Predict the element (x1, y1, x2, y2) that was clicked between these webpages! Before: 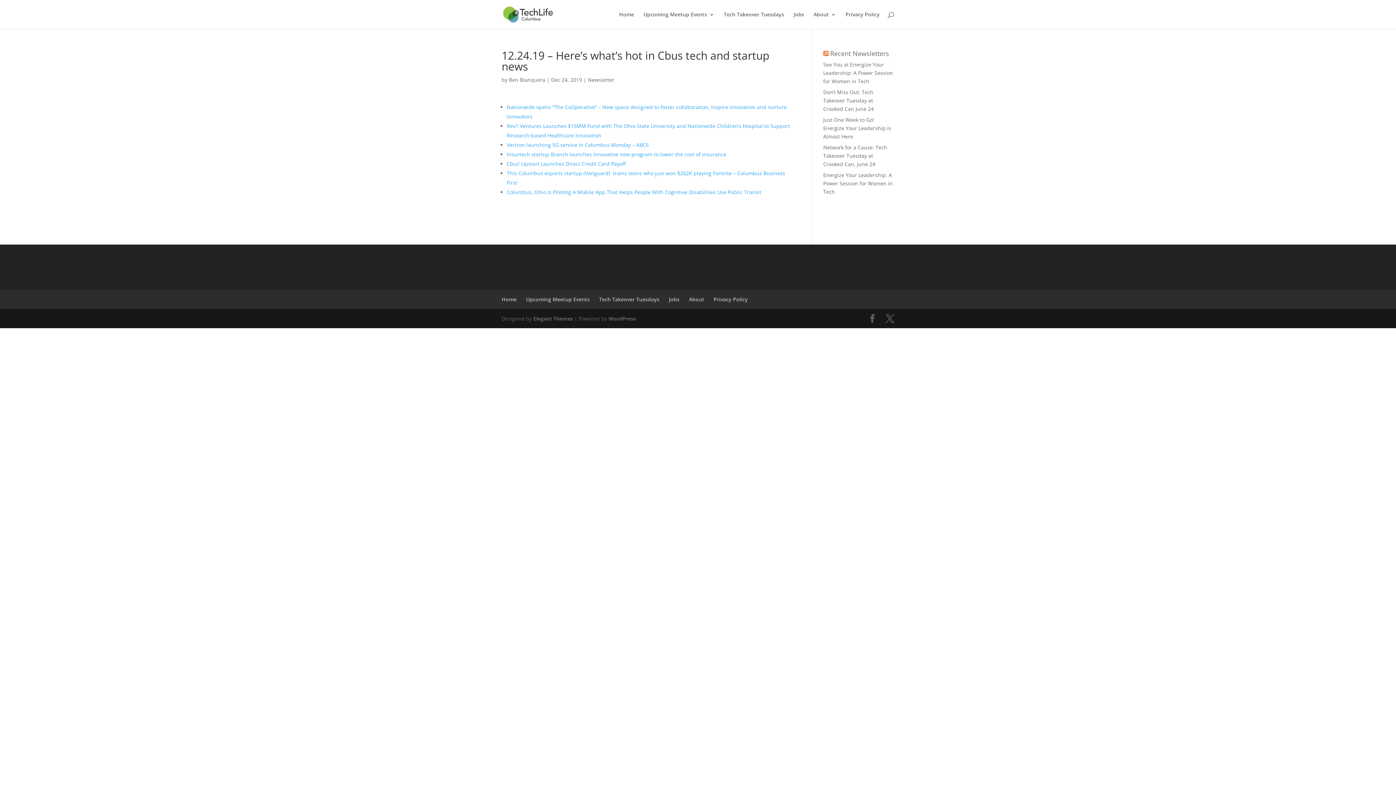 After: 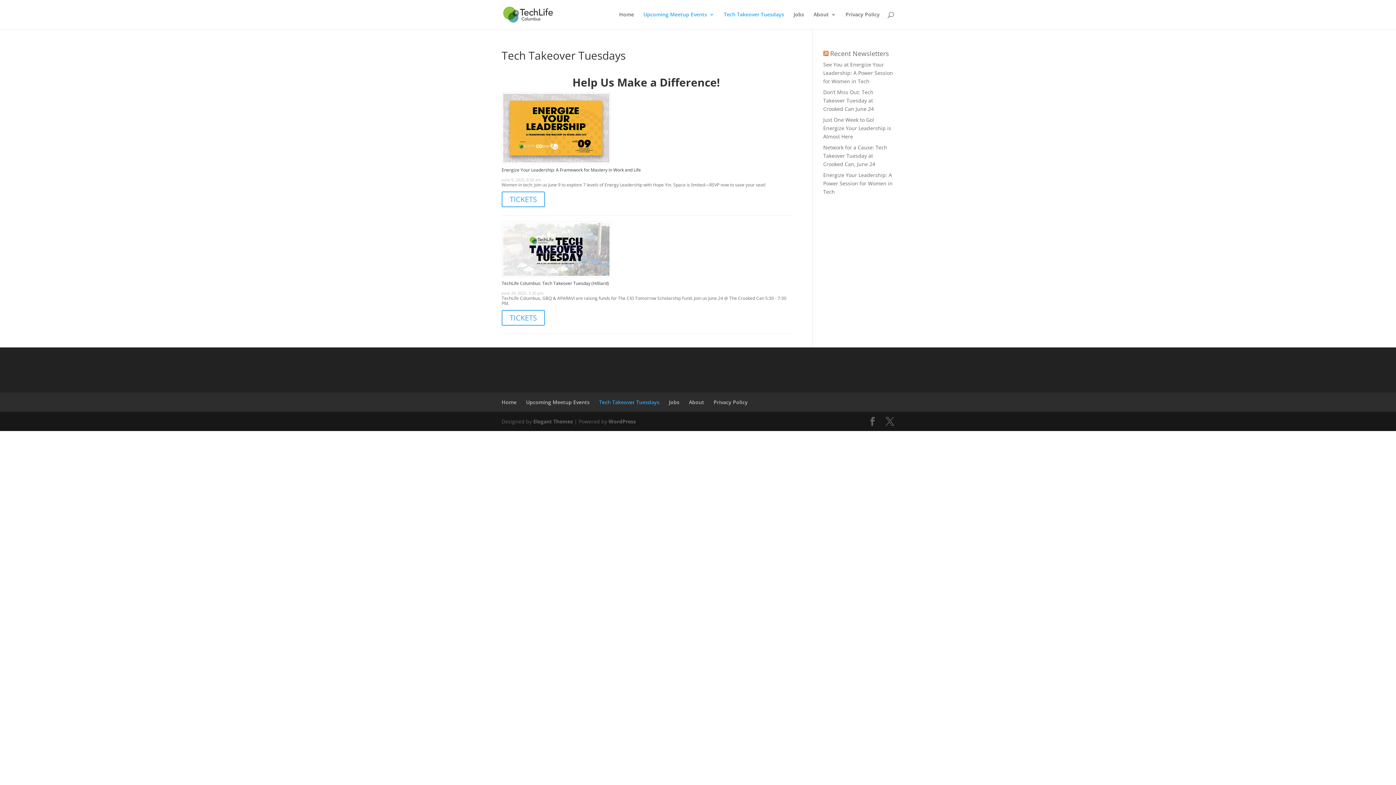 Action: bbox: (599, 296, 659, 302) label: Tech Takeover Tuesdays